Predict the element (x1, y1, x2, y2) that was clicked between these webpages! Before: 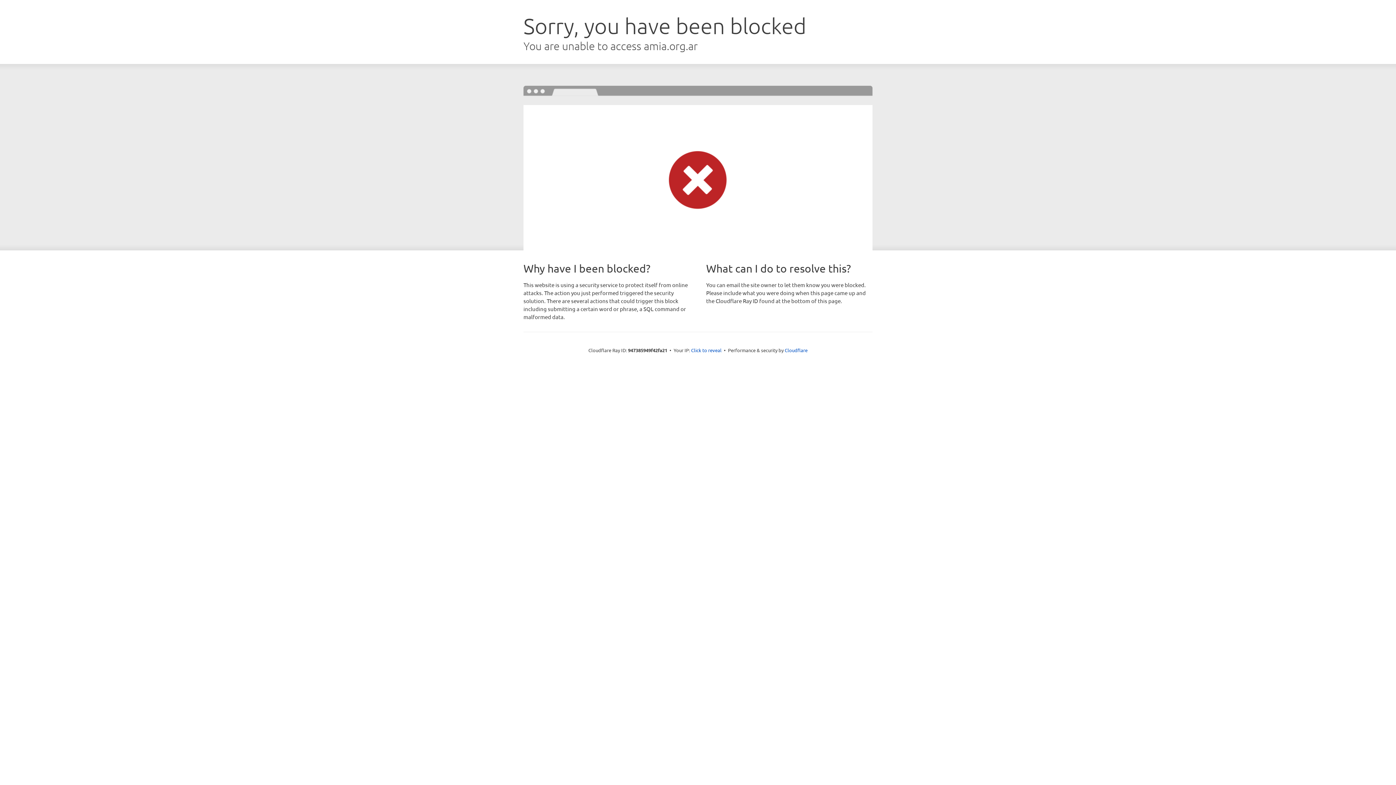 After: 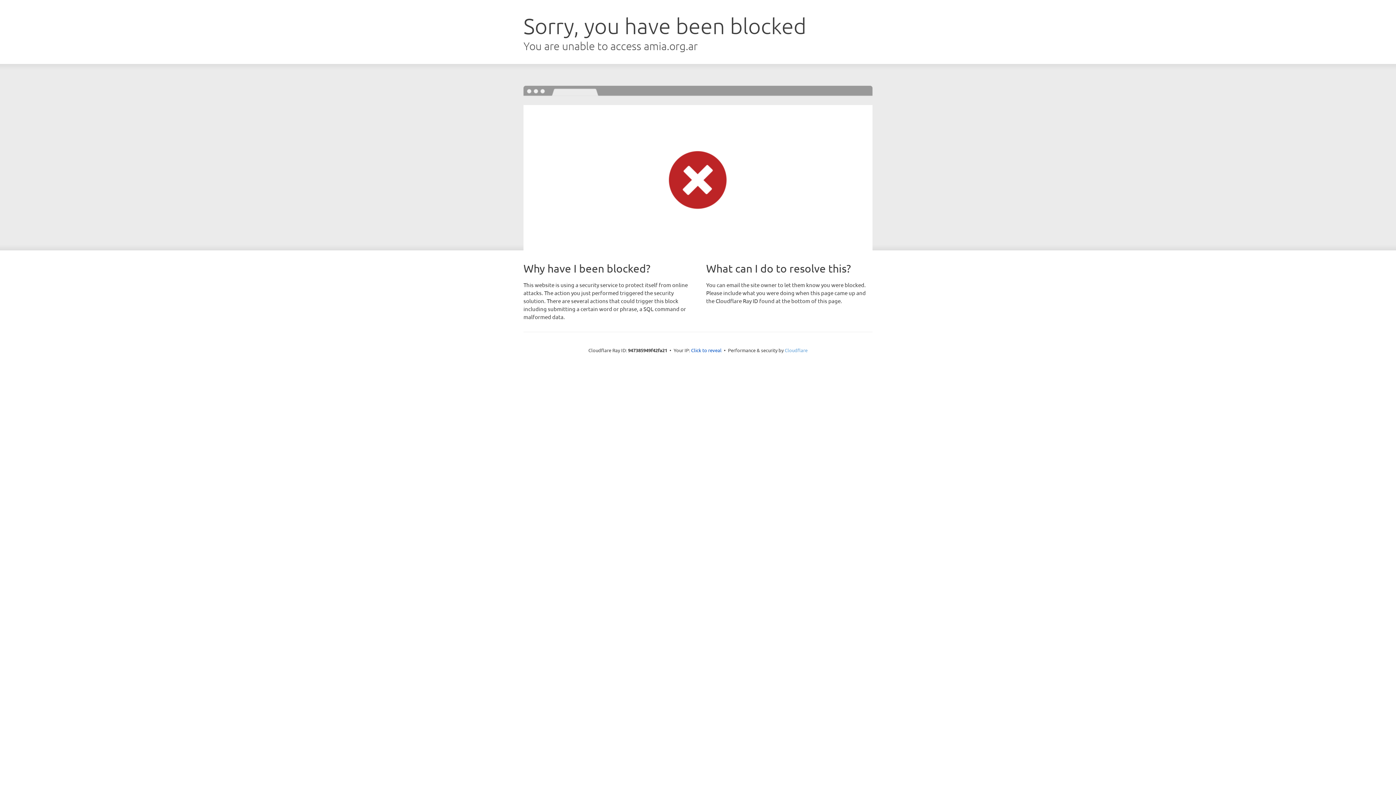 Action: bbox: (784, 347, 807, 353) label: Cloudflare